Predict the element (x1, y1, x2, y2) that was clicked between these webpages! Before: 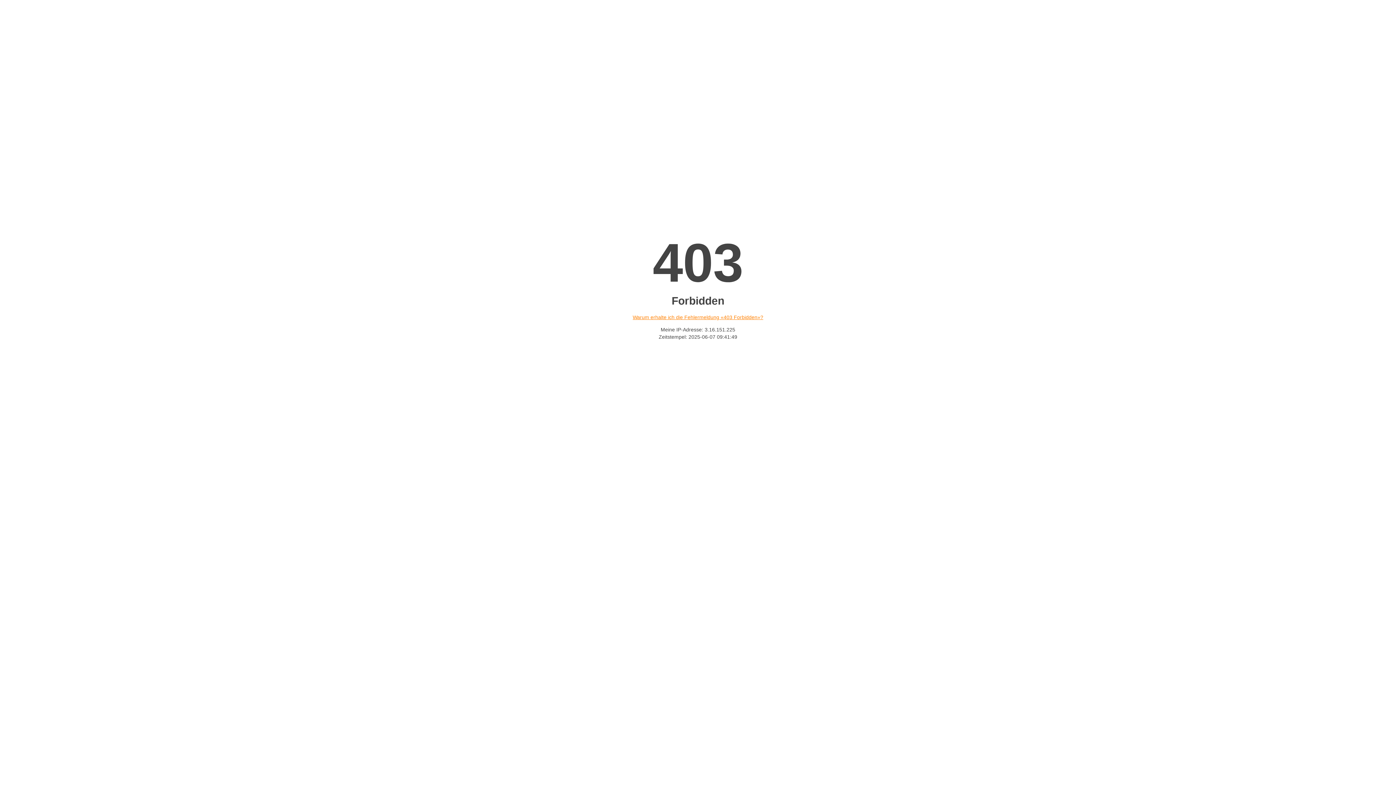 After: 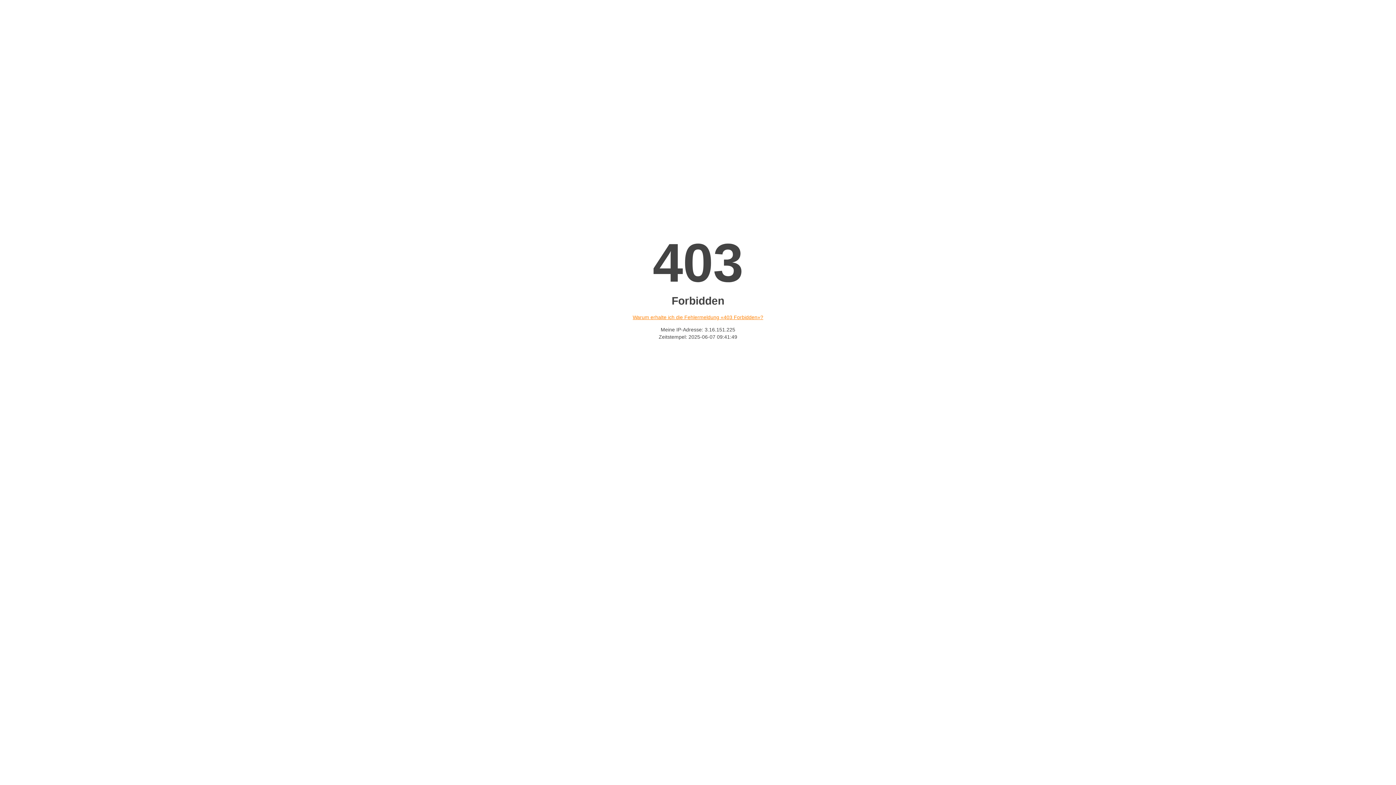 Action: label: Warum erhalte ich die Fehlermeldung «403 Forbidden»? bbox: (632, 314, 763, 320)